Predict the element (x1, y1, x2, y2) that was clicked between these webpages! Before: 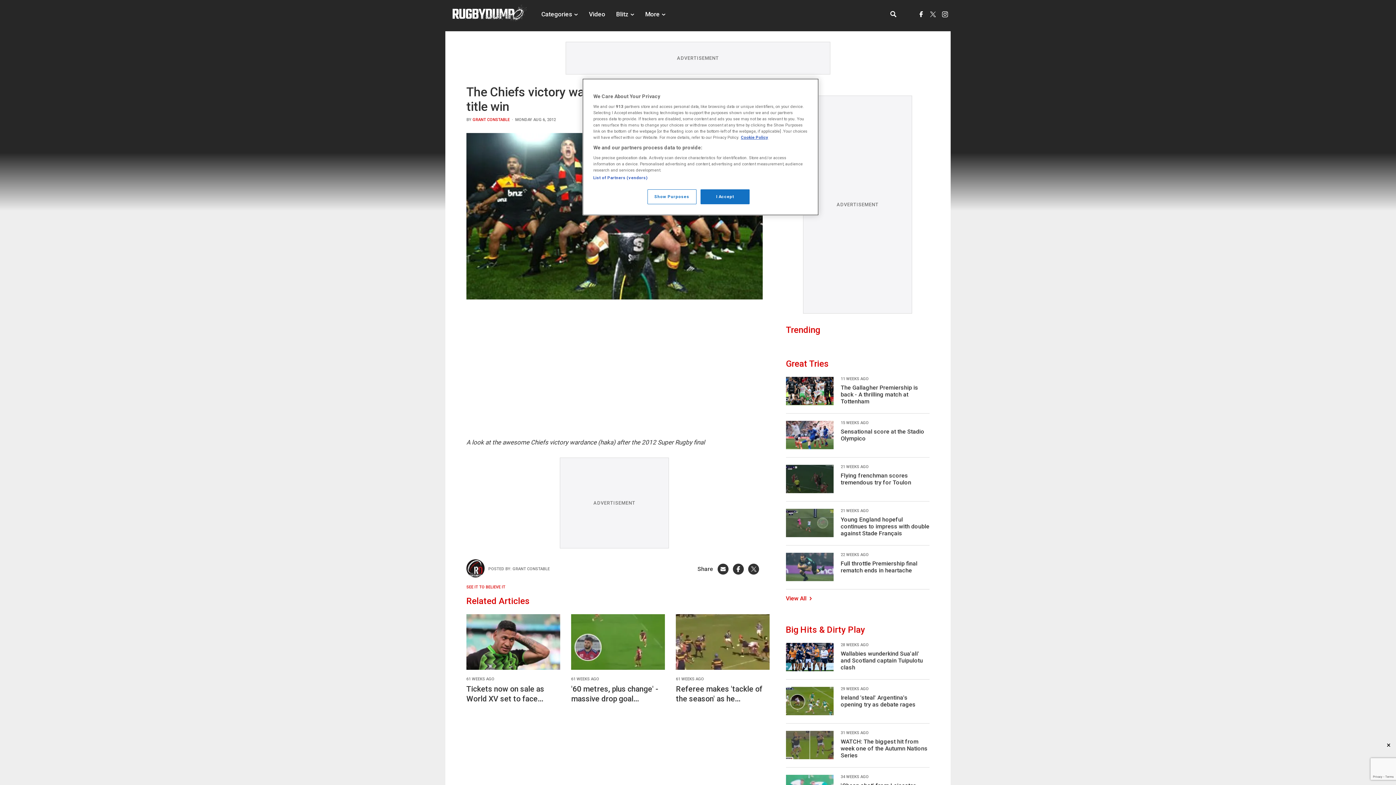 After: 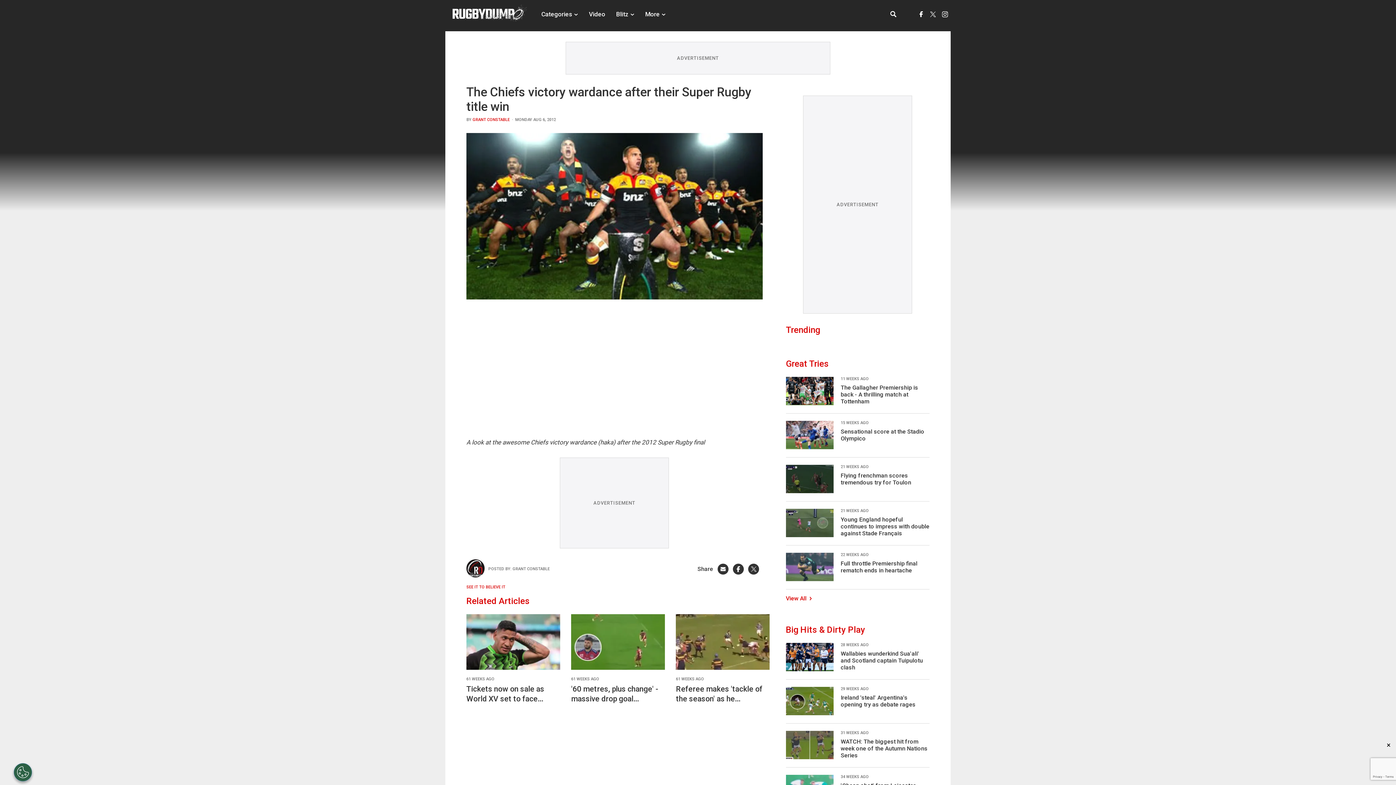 Action: label: I Accept bbox: (700, 189, 749, 204)